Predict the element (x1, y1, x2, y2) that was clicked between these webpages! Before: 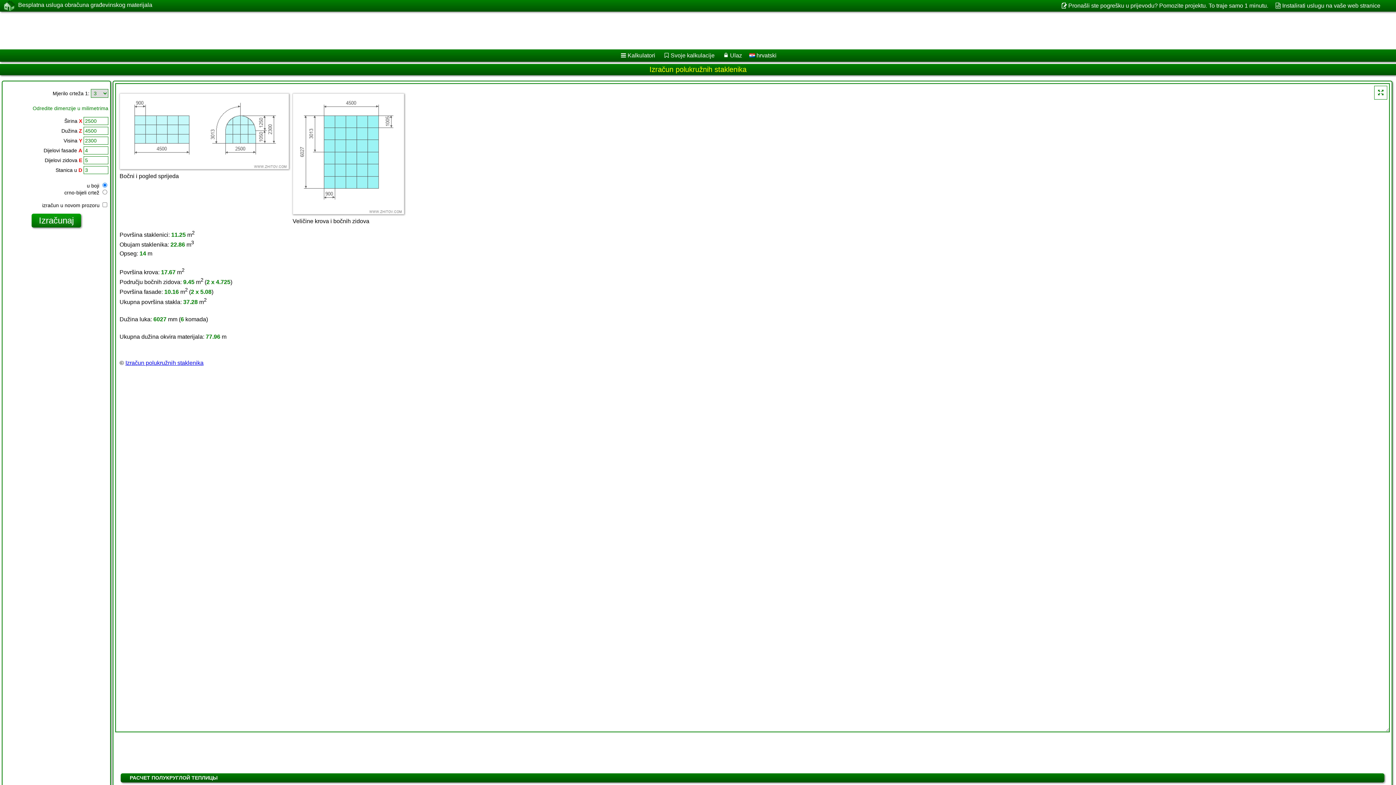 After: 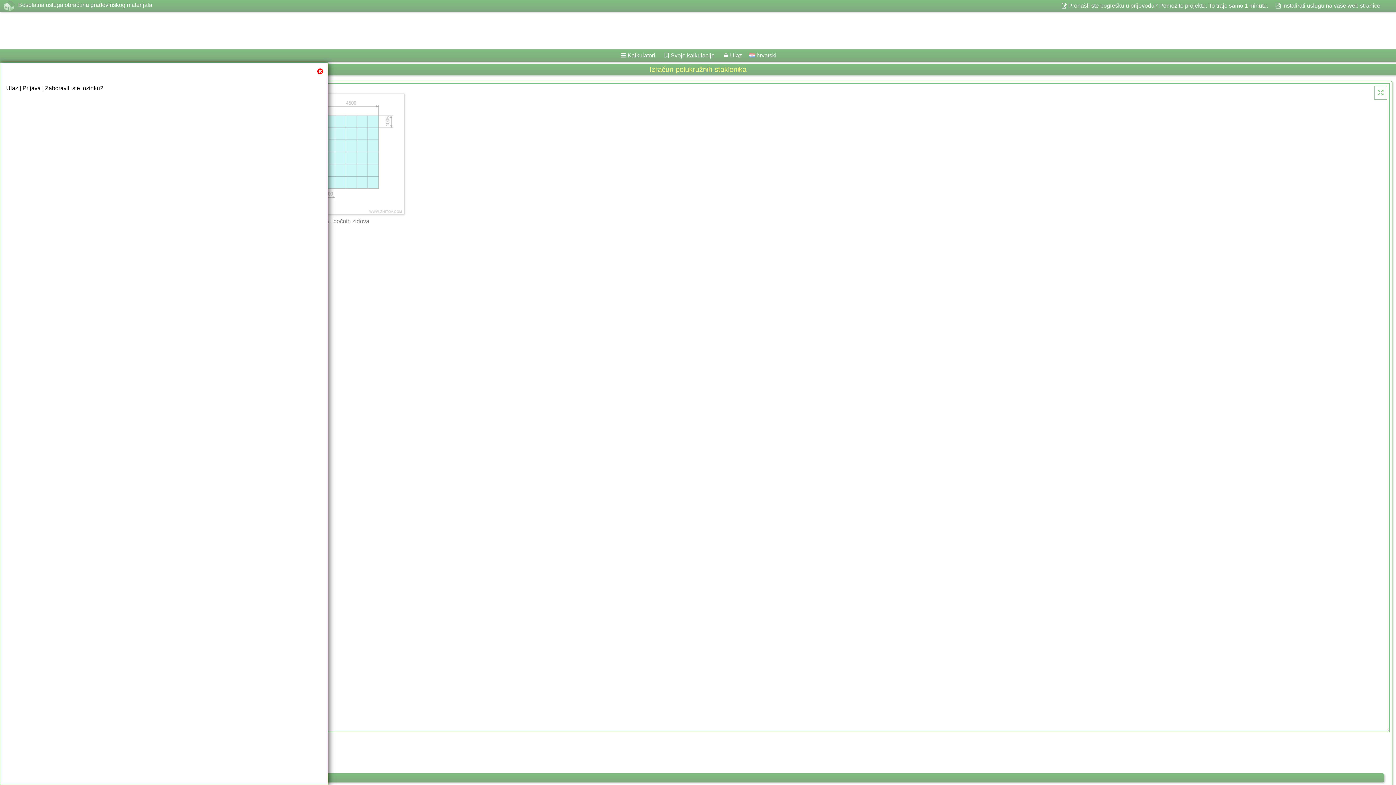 Action: bbox: (719, 49, 745, 61) label: Ulaz